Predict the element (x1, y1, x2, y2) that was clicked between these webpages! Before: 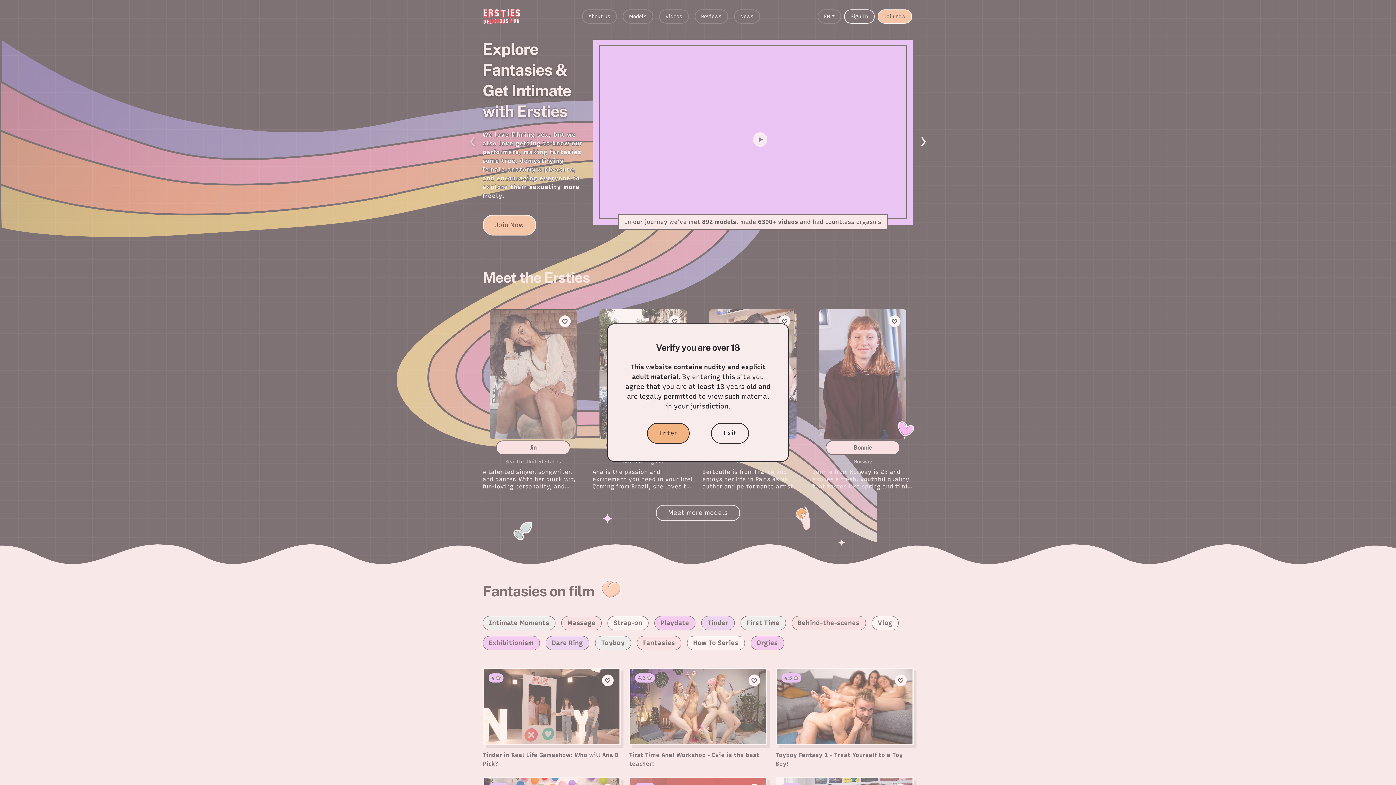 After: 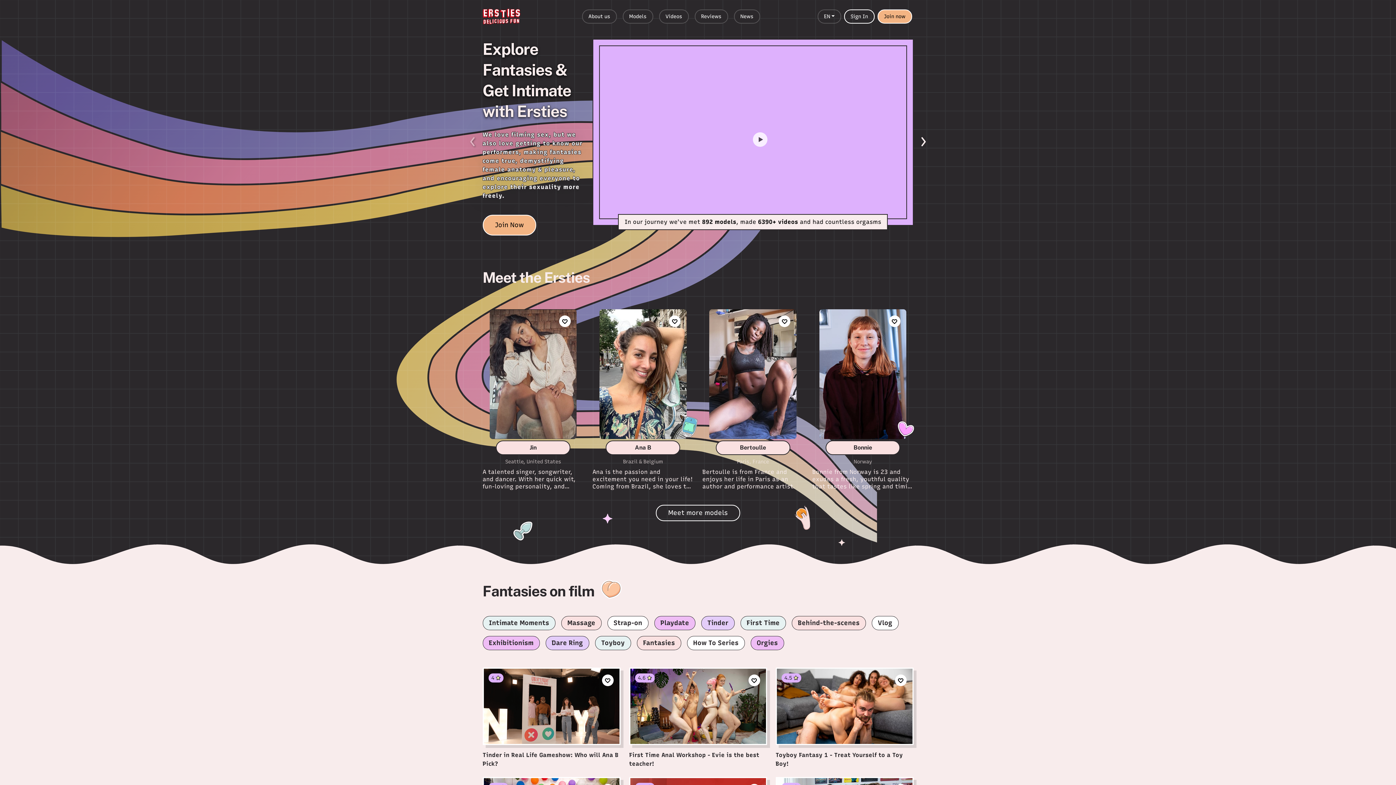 Action: label: Enter bbox: (647, 423, 689, 443)